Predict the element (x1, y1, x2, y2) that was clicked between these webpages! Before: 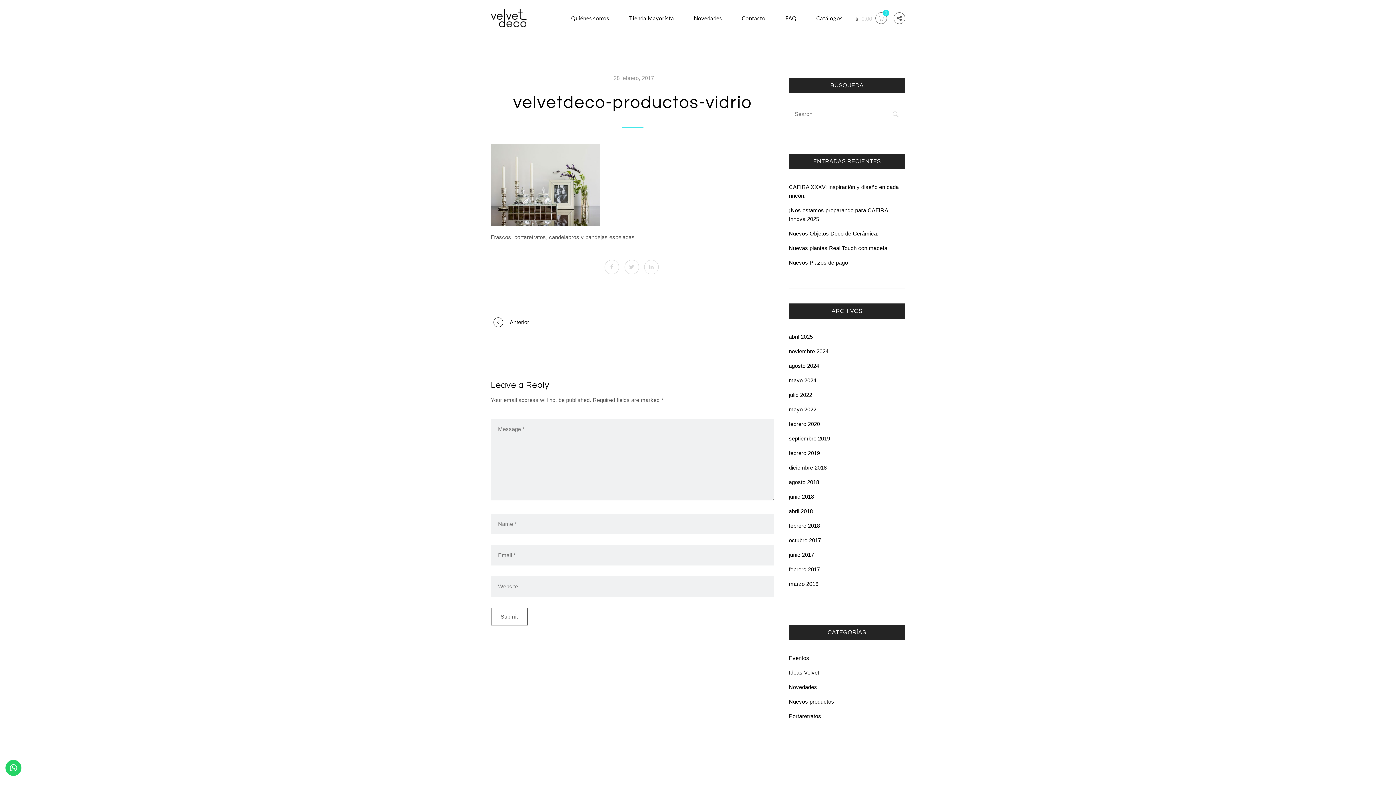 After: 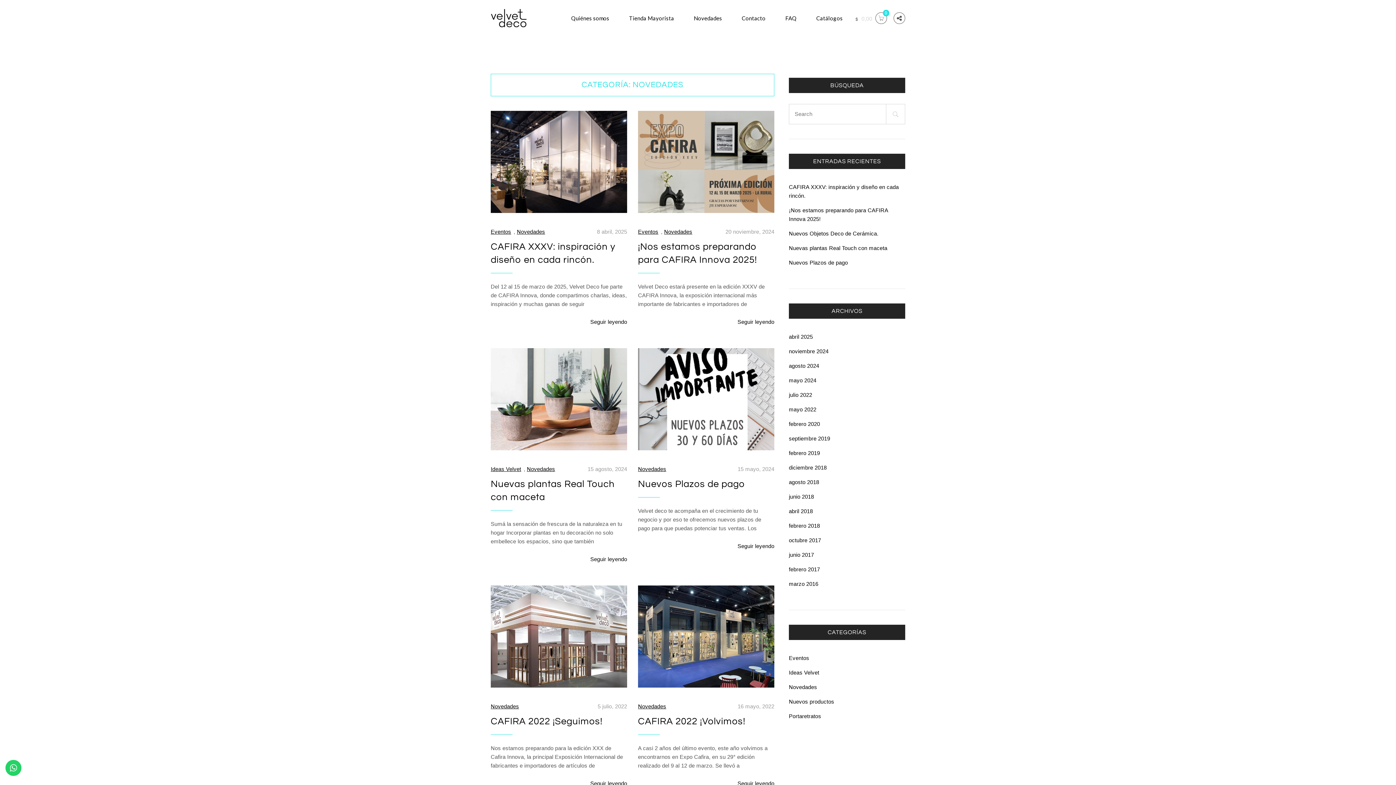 Action: bbox: (789, 684, 817, 690) label: Novedades